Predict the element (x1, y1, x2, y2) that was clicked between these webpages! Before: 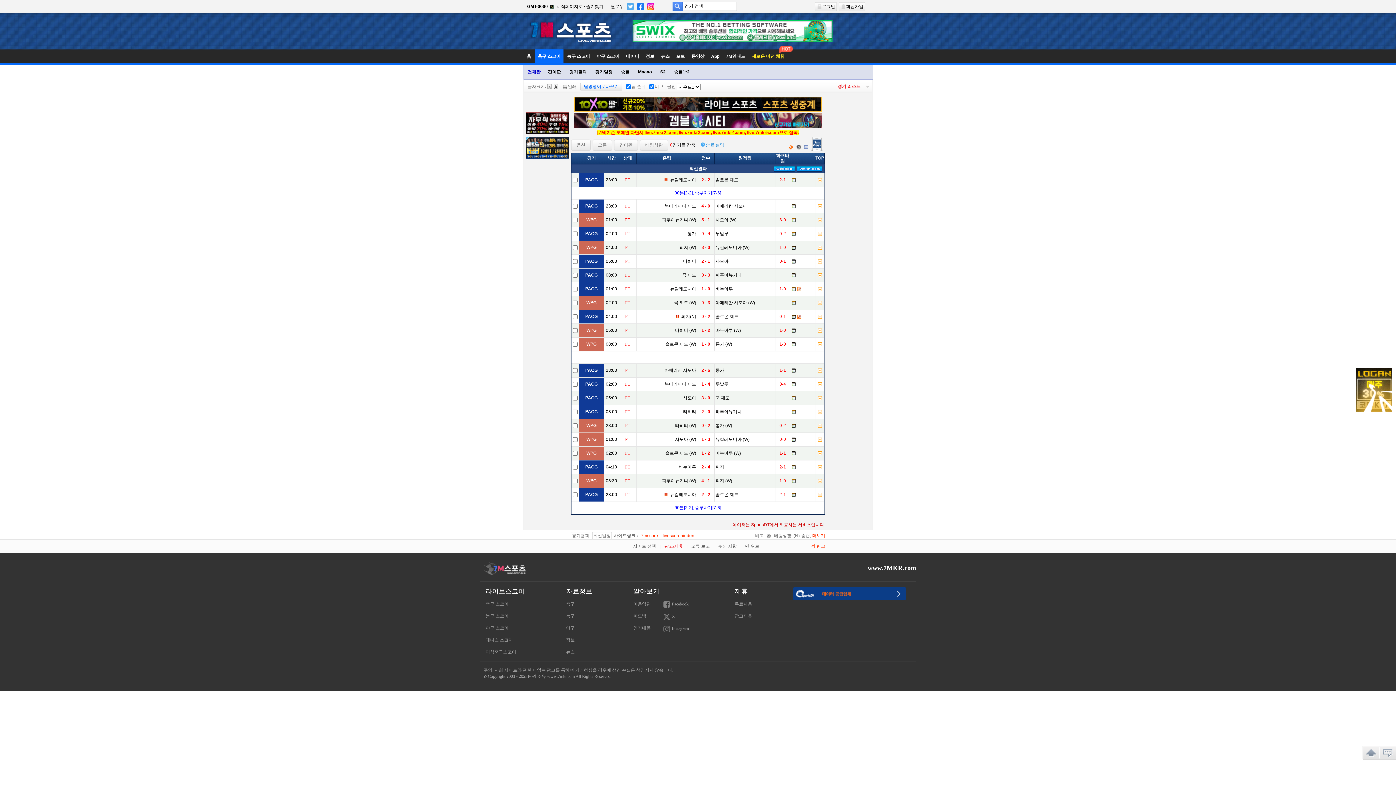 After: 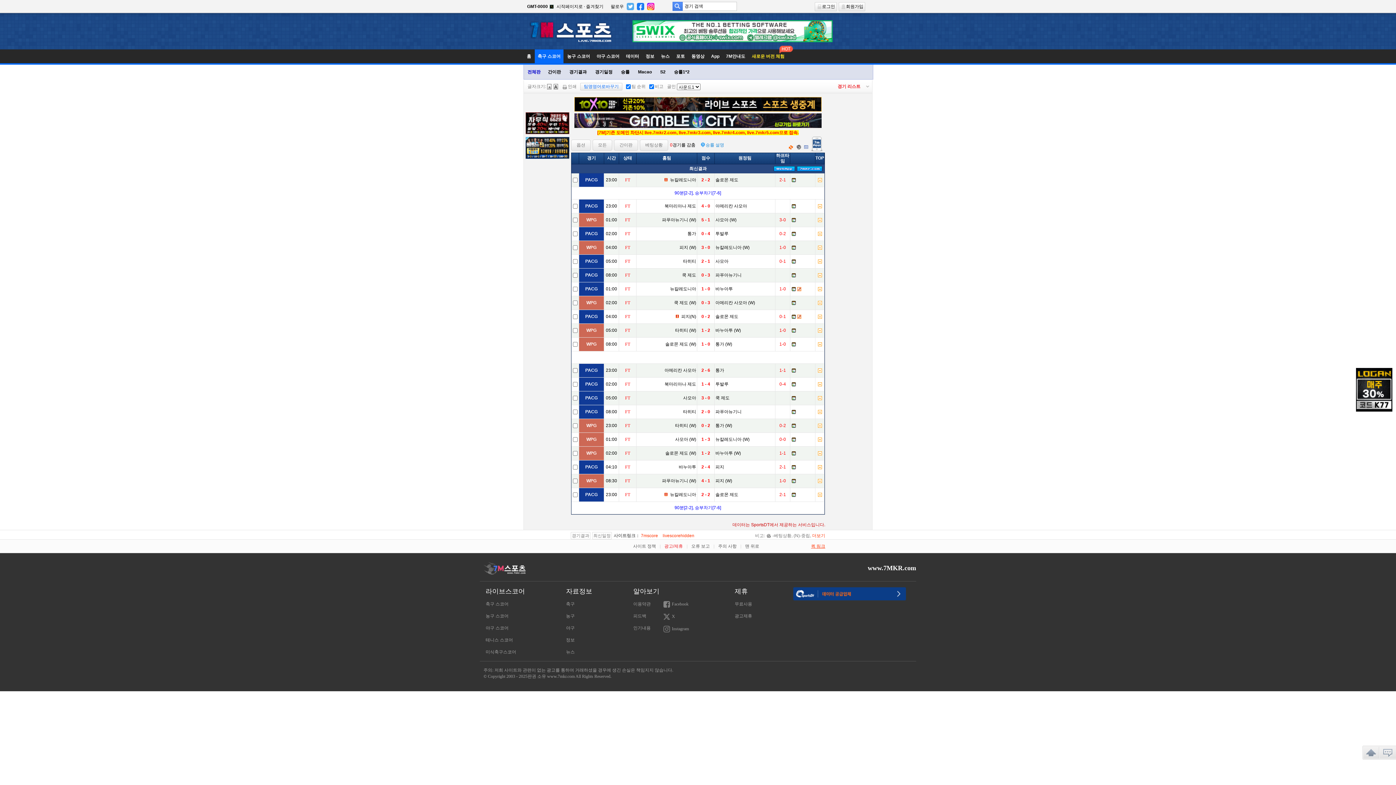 Action: bbox: (566, 637, 592, 643) label: 정보